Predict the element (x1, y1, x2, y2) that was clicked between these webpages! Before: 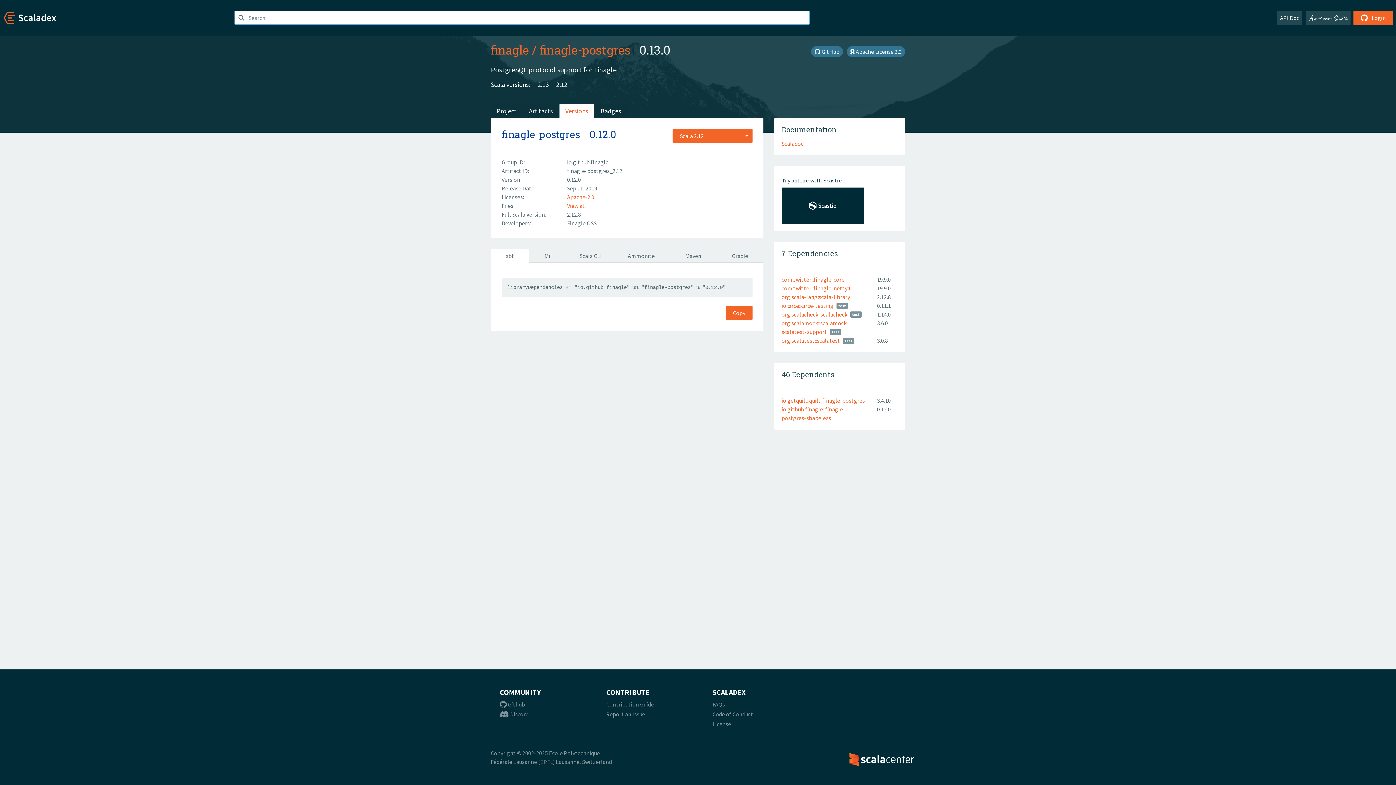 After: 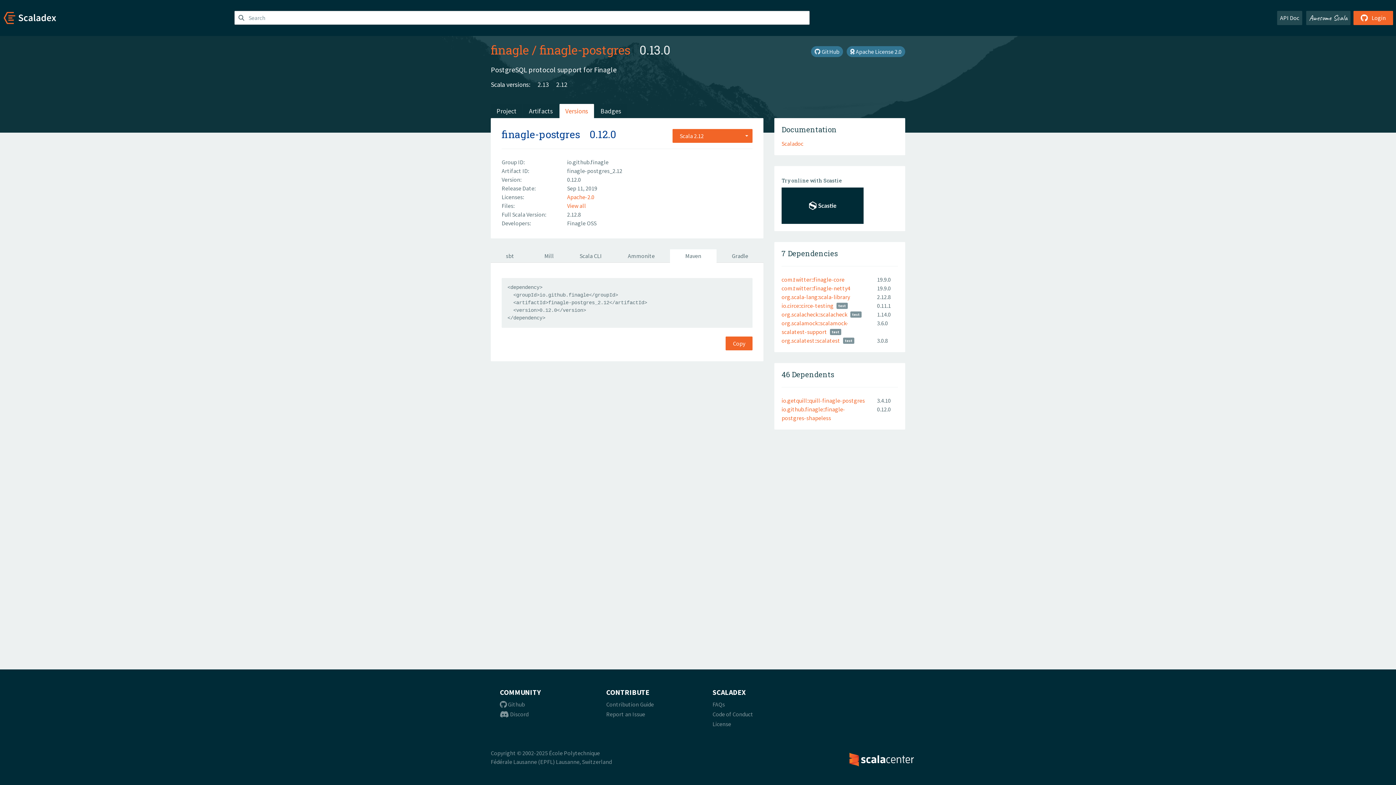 Action: bbox: (670, 249, 716, 262) label: Maven